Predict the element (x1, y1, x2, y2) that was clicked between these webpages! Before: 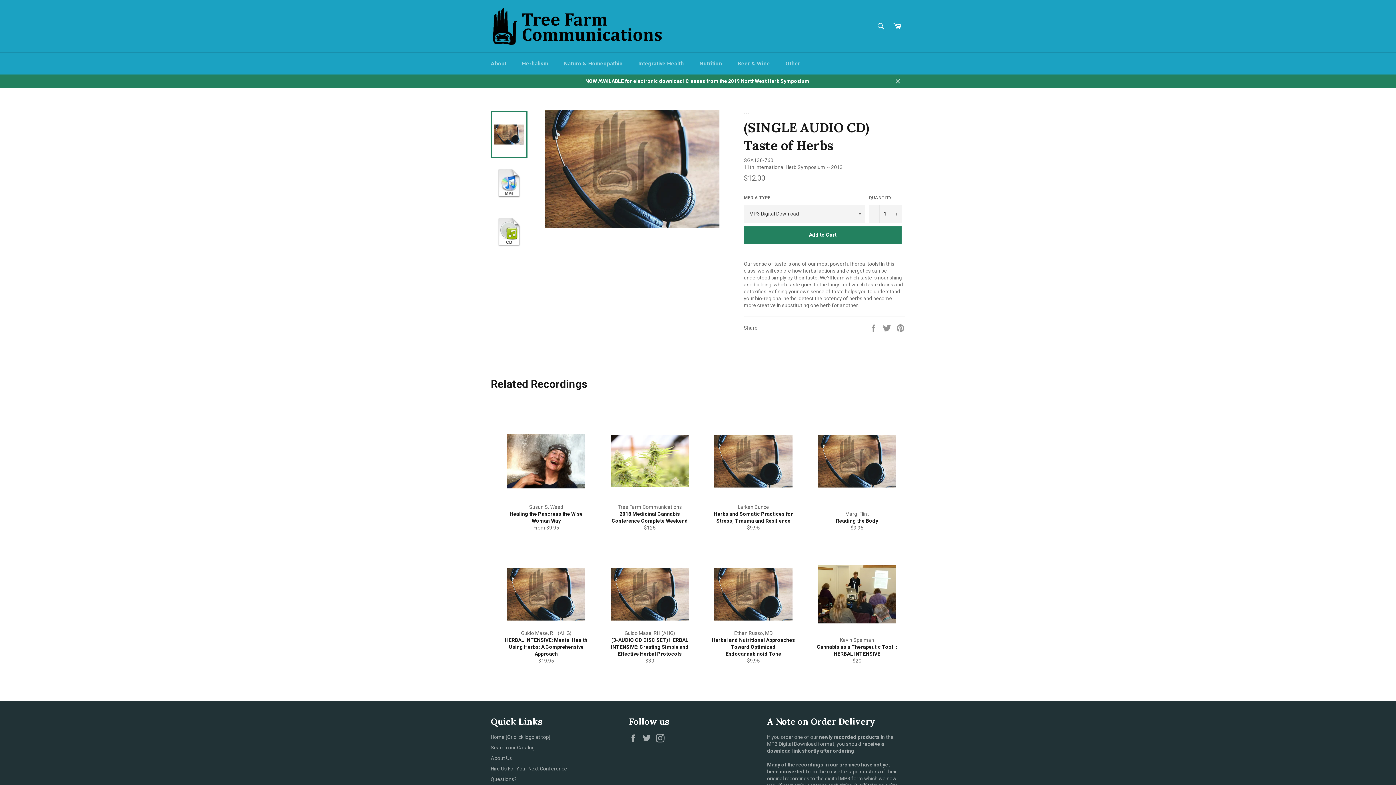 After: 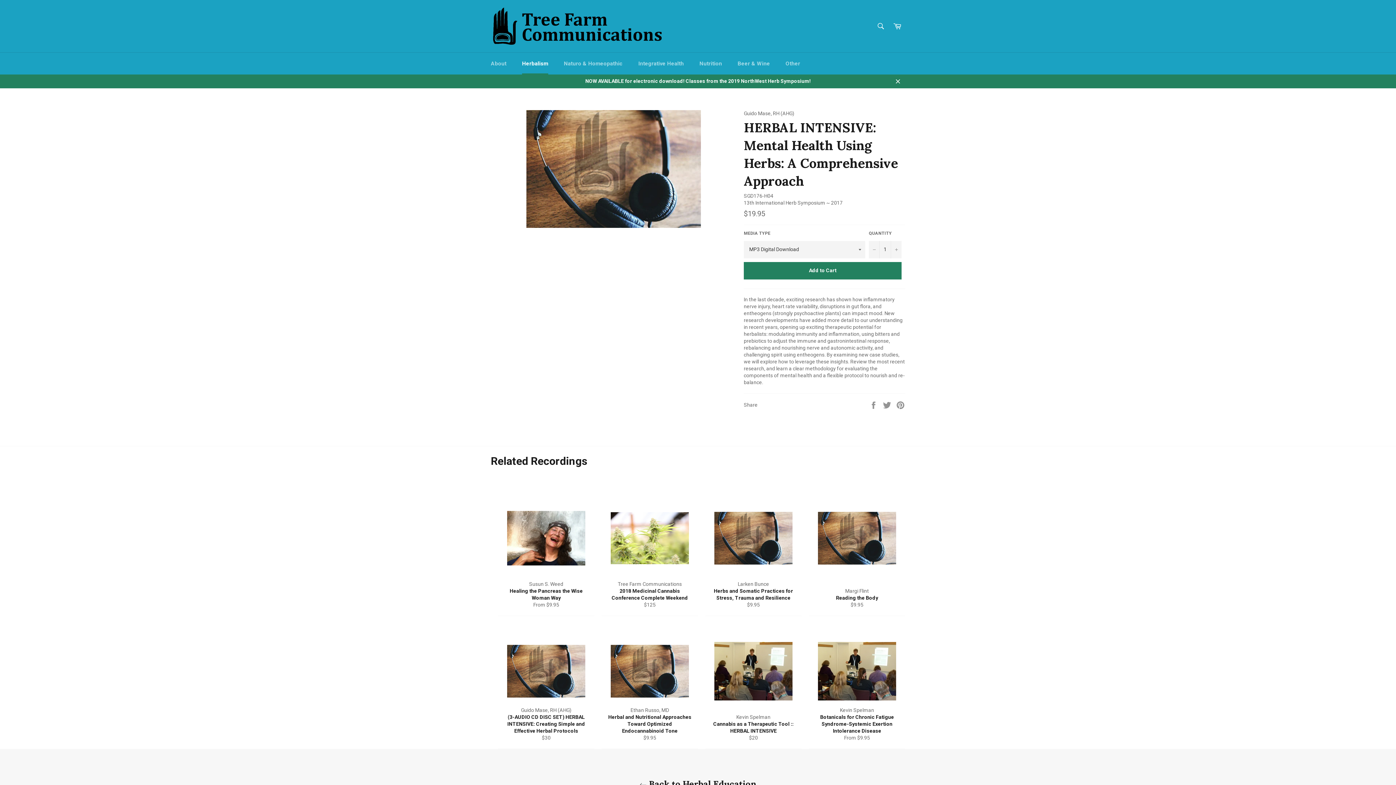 Action: label: Guido Mase, RH (AHG)
HERBAL INTENSIVE: Mental Health Using Herbs: A Comprehensive Approach
Regular price
$19.95 bbox: (498, 539, 594, 672)